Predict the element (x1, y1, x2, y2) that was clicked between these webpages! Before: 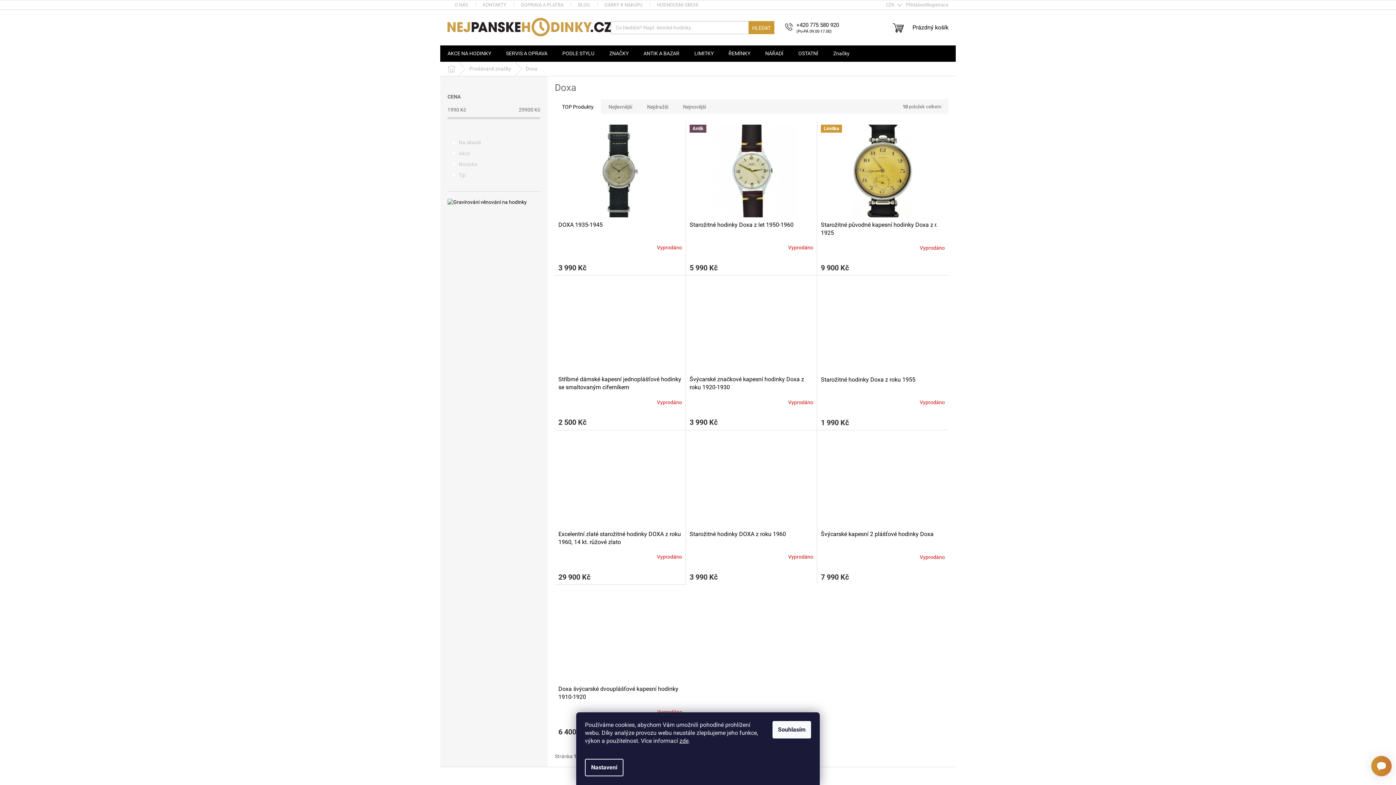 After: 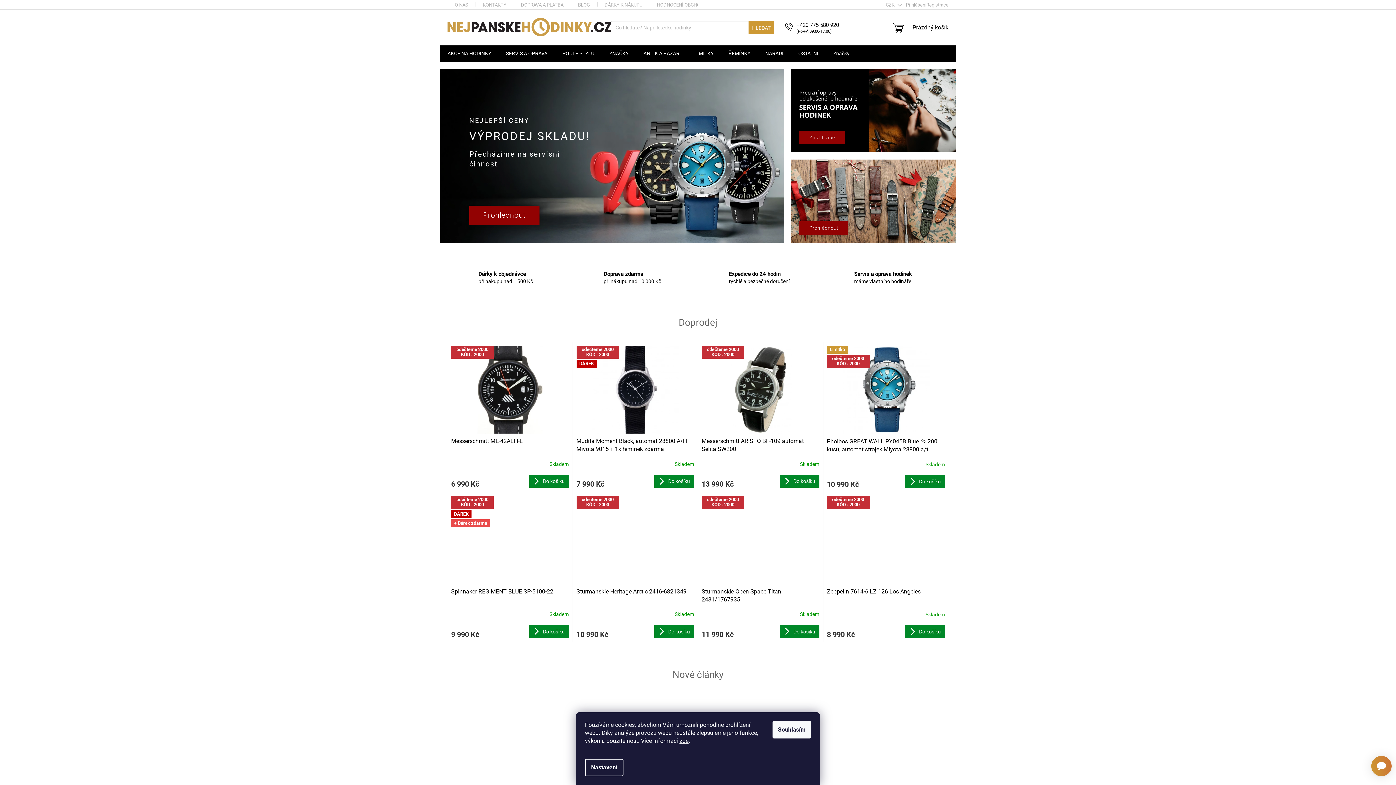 Action: label: Domů bbox: (440, 62, 462, 75)